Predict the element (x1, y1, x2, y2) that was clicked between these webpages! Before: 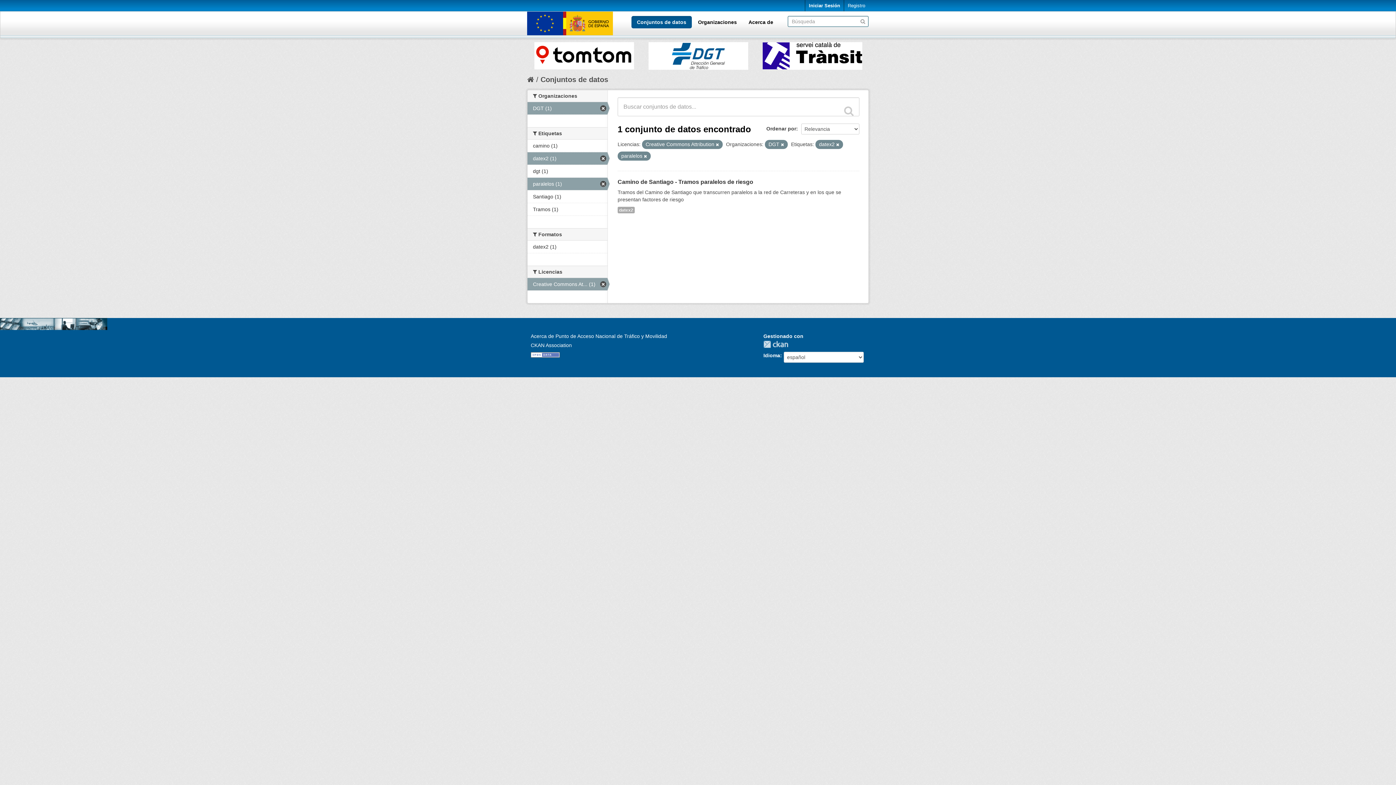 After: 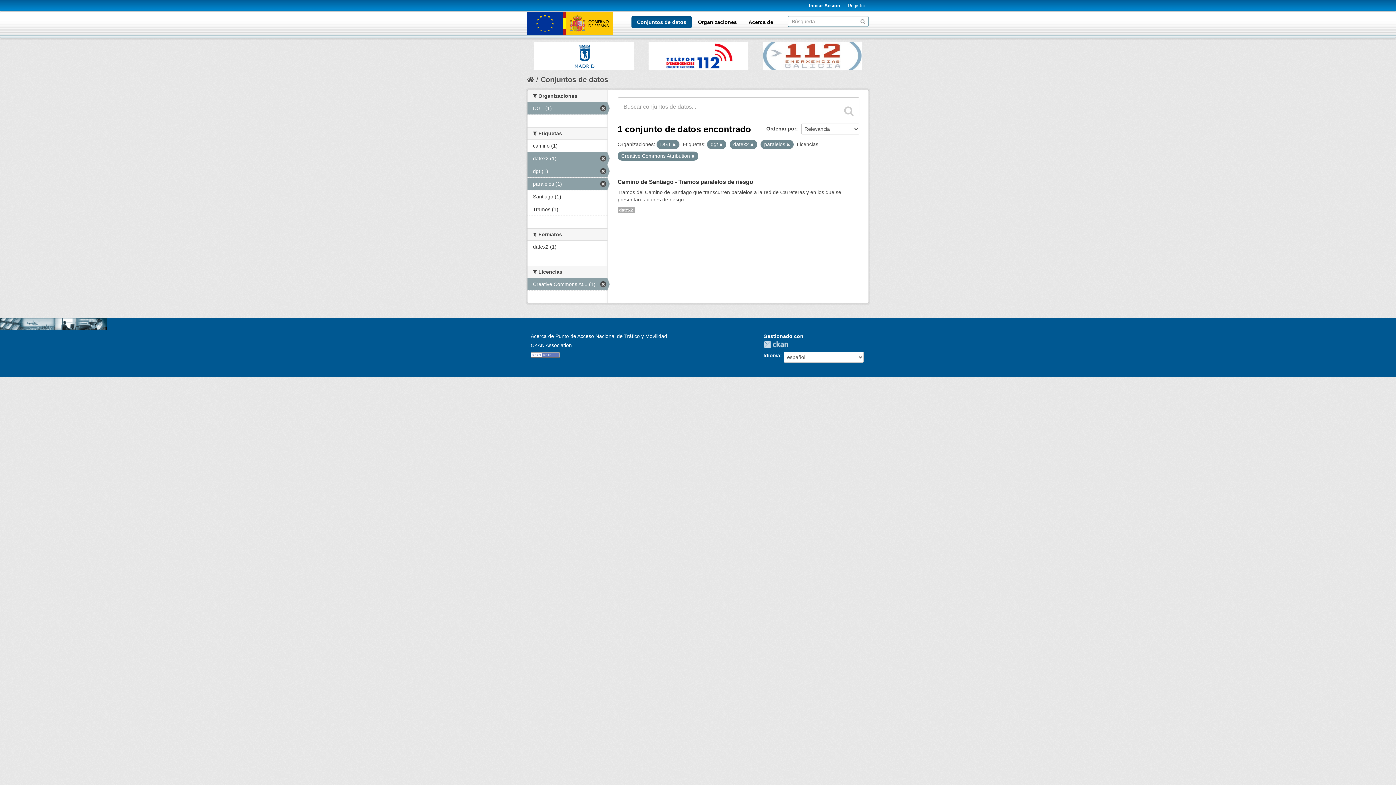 Action: bbox: (527, 165, 607, 177) label: dgt (1)